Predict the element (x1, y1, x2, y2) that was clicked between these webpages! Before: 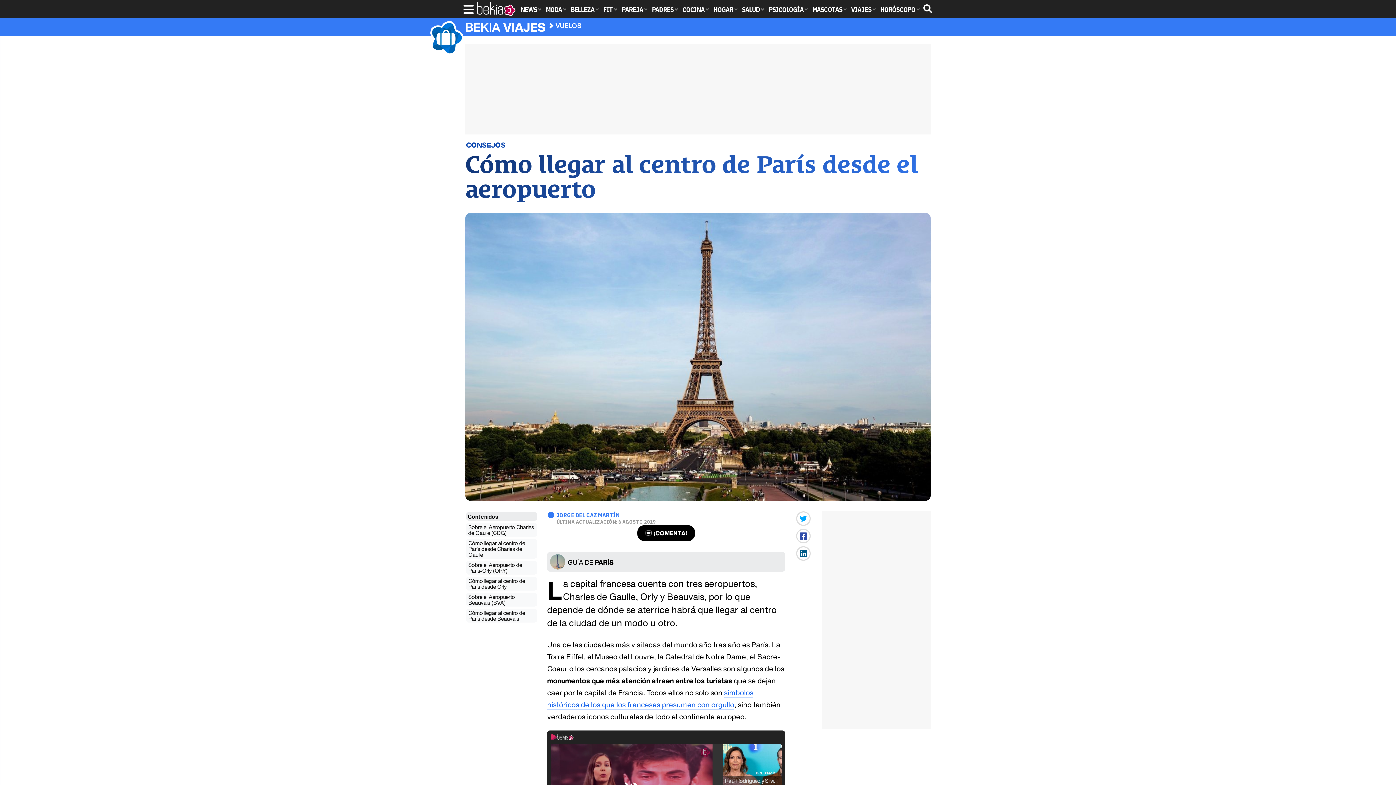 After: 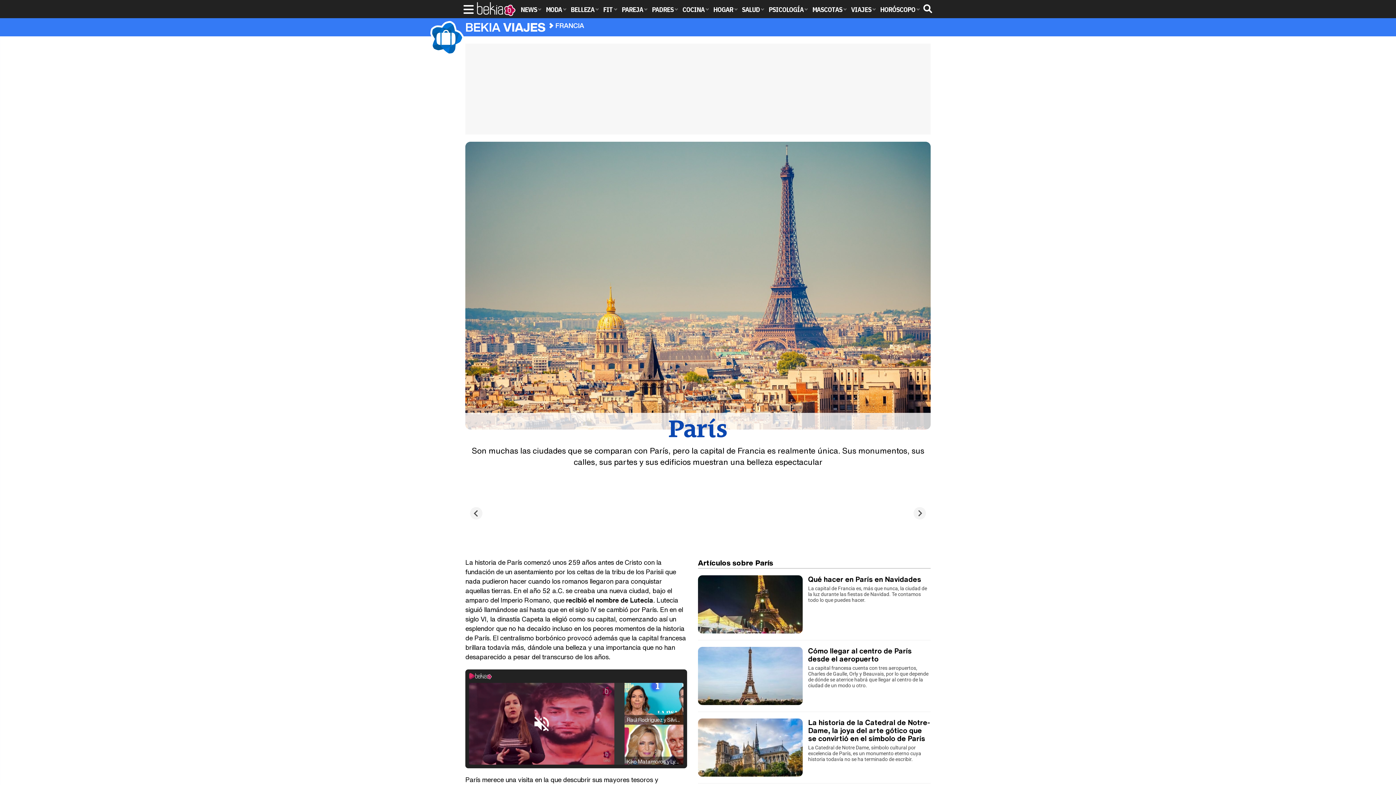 Action: bbox: (550, 554, 782, 569) label:  GUÍA DE PARÍS